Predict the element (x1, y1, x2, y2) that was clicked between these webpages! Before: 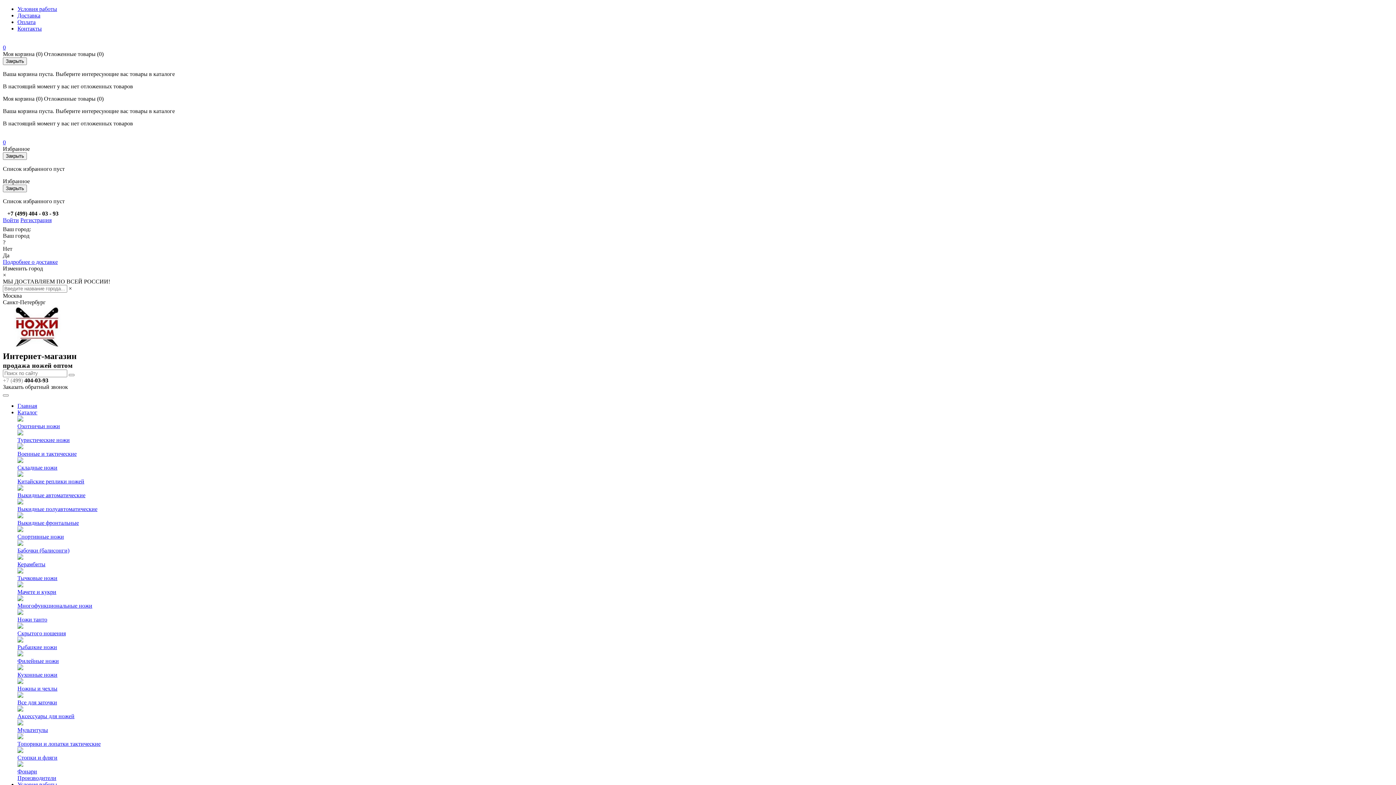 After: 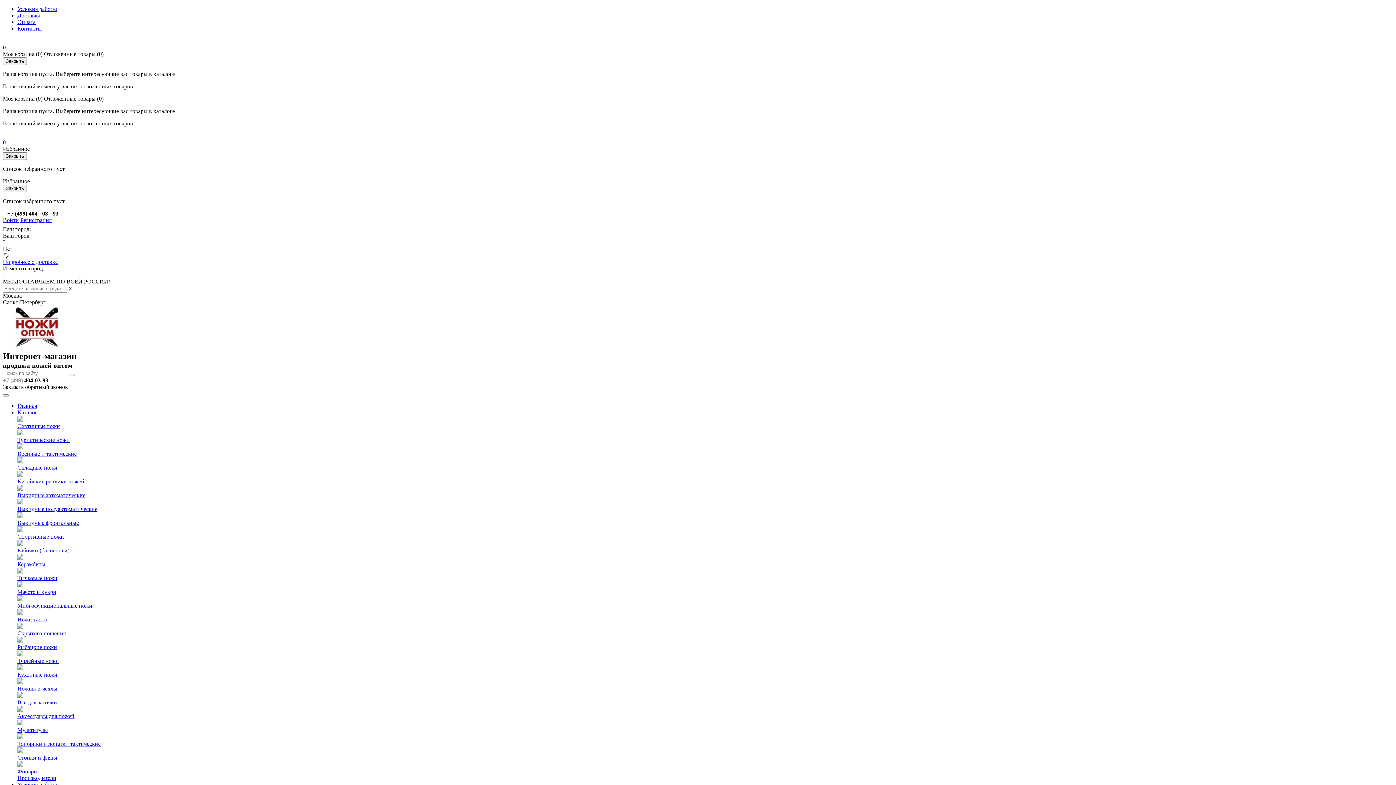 Action: bbox: (17, 18, 35, 25) label: Оплата